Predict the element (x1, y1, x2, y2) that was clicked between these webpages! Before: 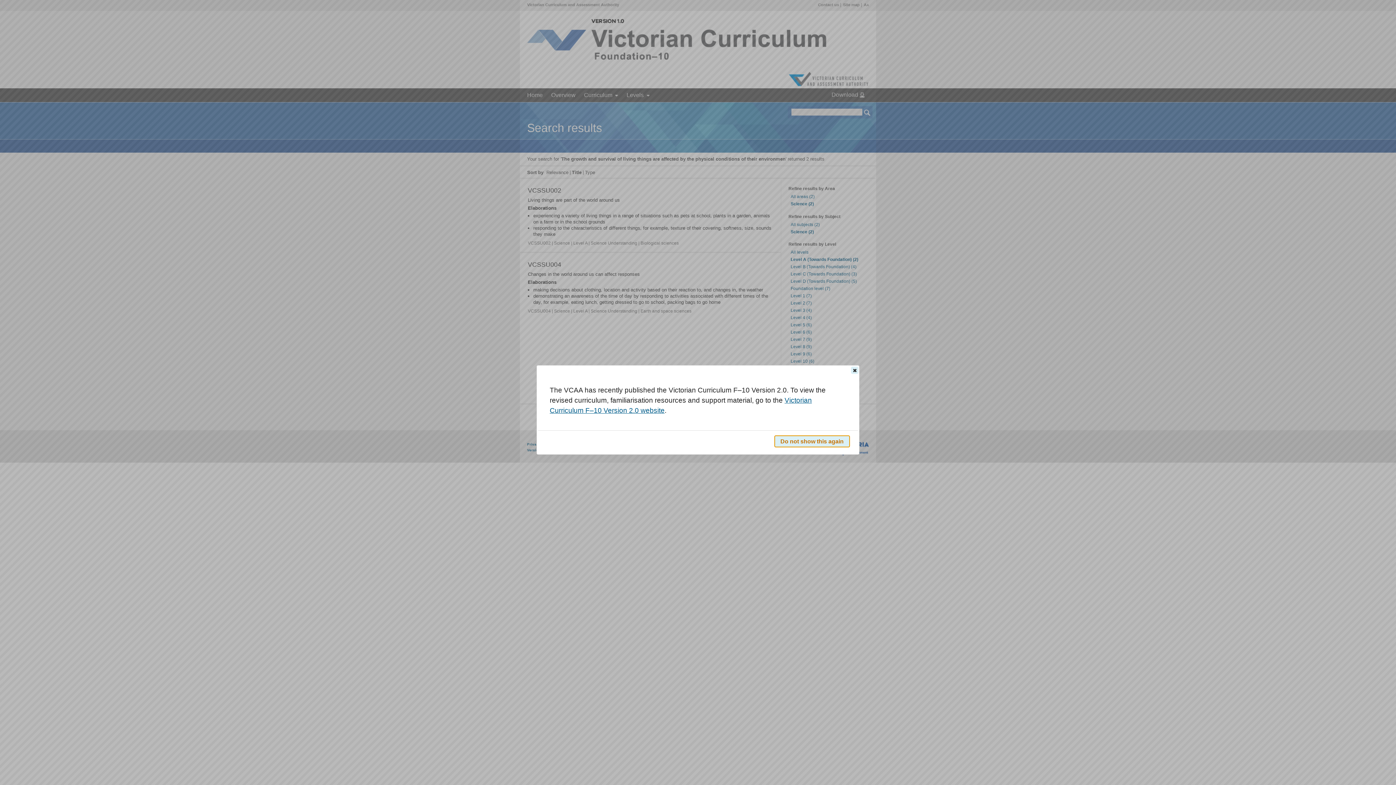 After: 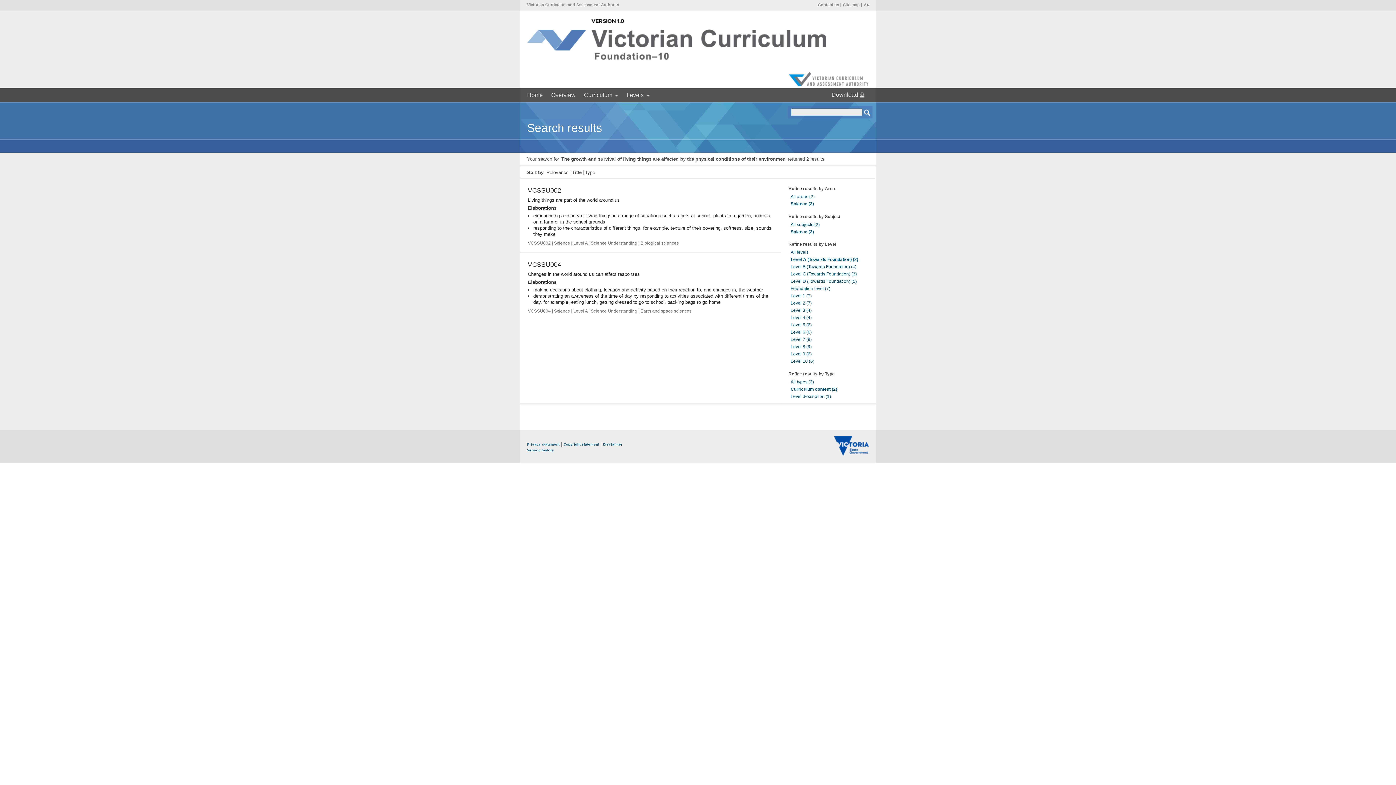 Action: label: Do not show this again bbox: (774, 435, 850, 447)